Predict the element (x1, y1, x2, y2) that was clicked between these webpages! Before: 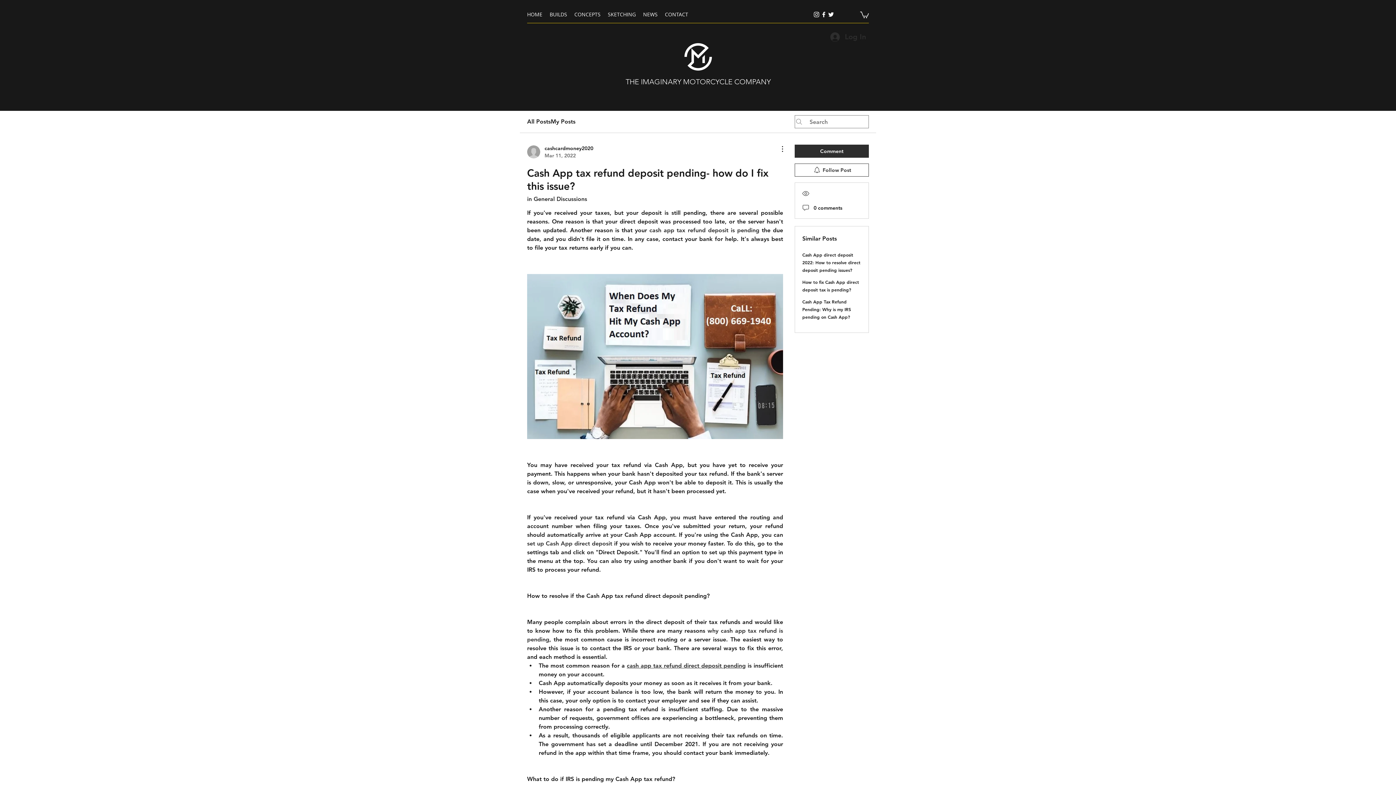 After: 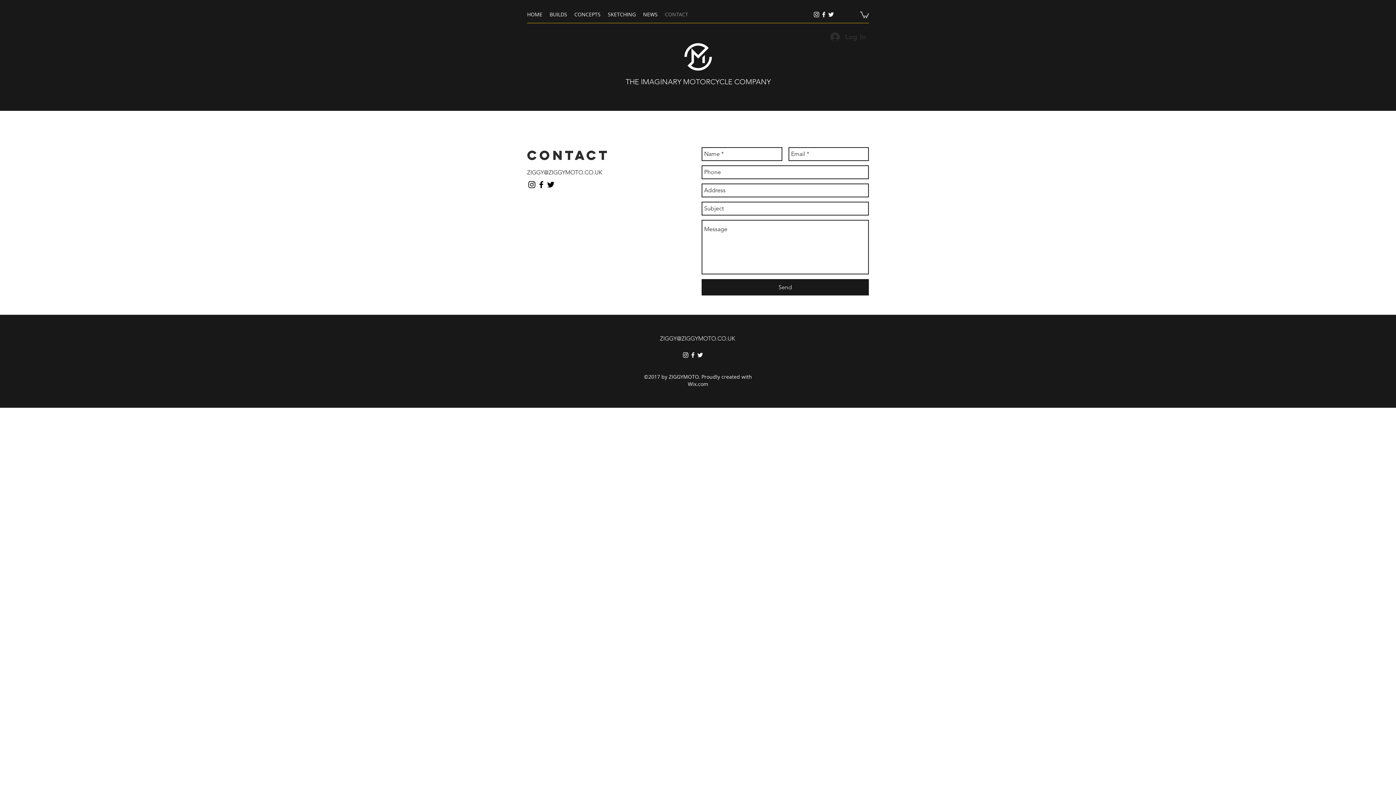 Action: bbox: (661, 9, 692, 20) label: CONTACT